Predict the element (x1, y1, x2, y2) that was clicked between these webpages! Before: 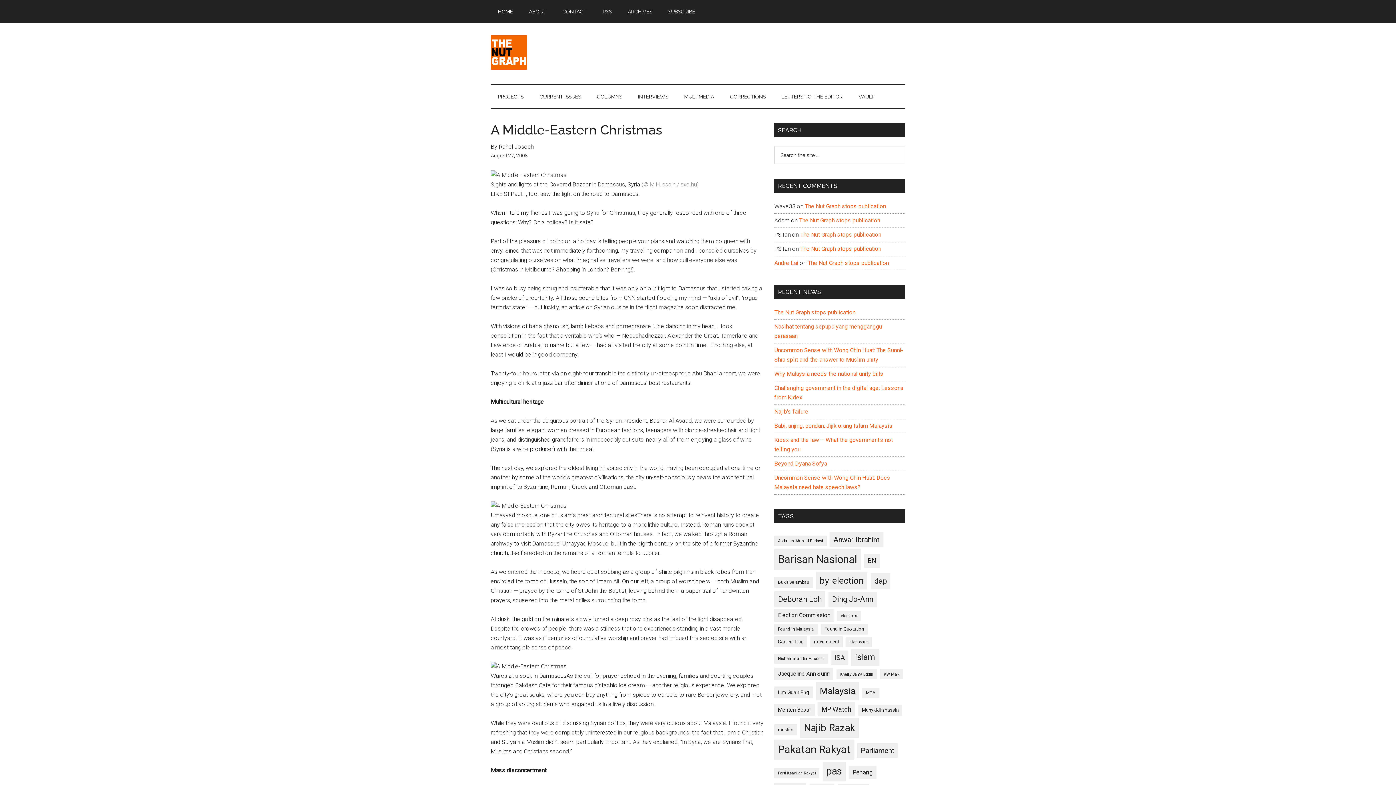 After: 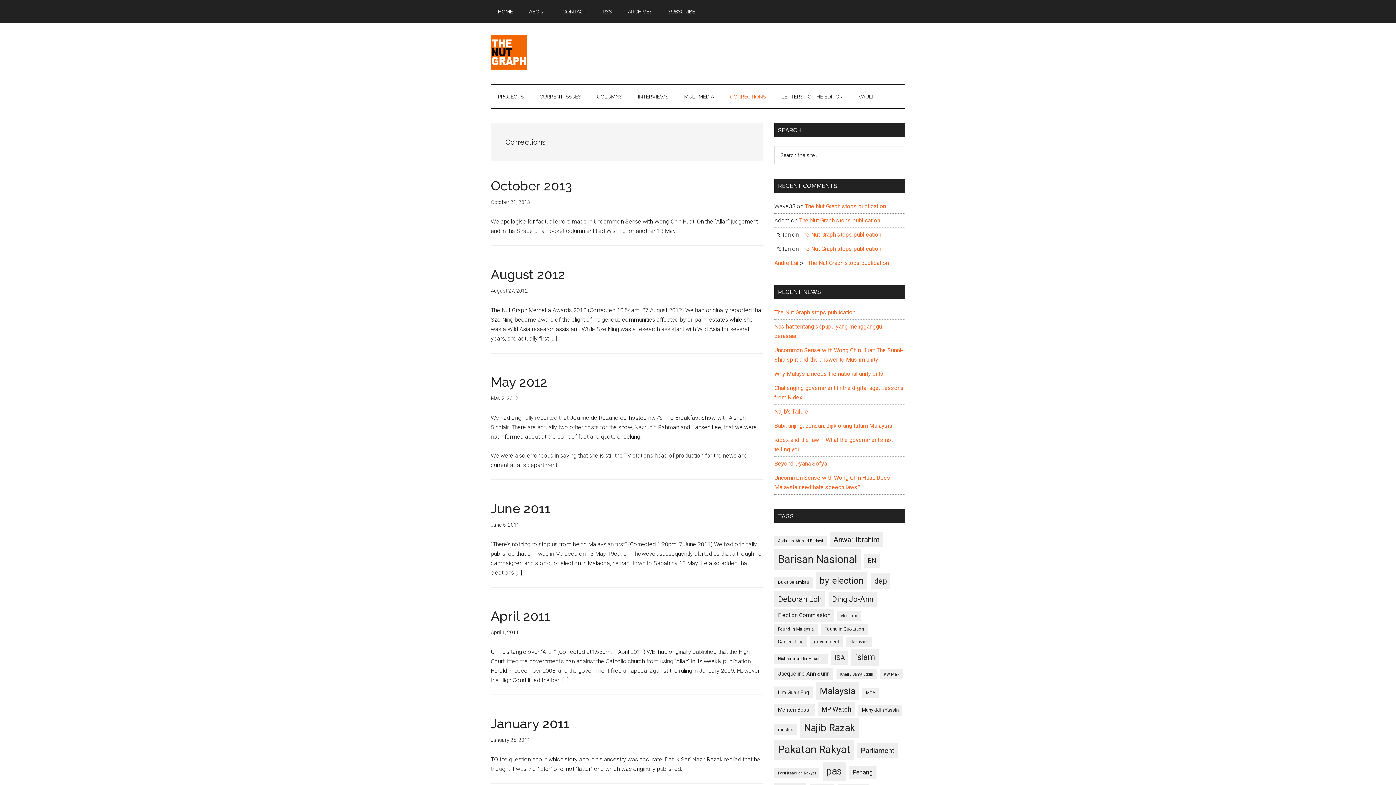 Action: label: CORRECTIONS bbox: (722, 85, 773, 108)